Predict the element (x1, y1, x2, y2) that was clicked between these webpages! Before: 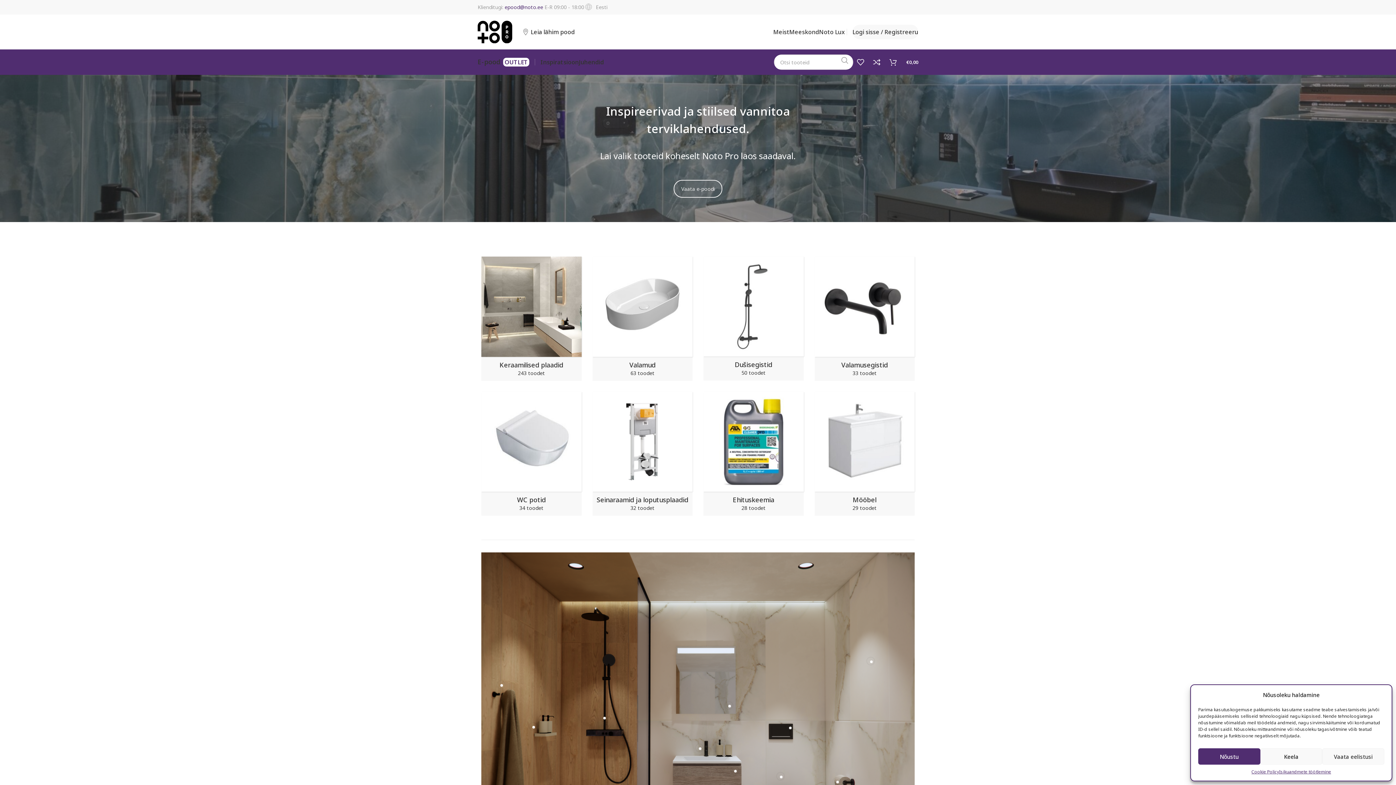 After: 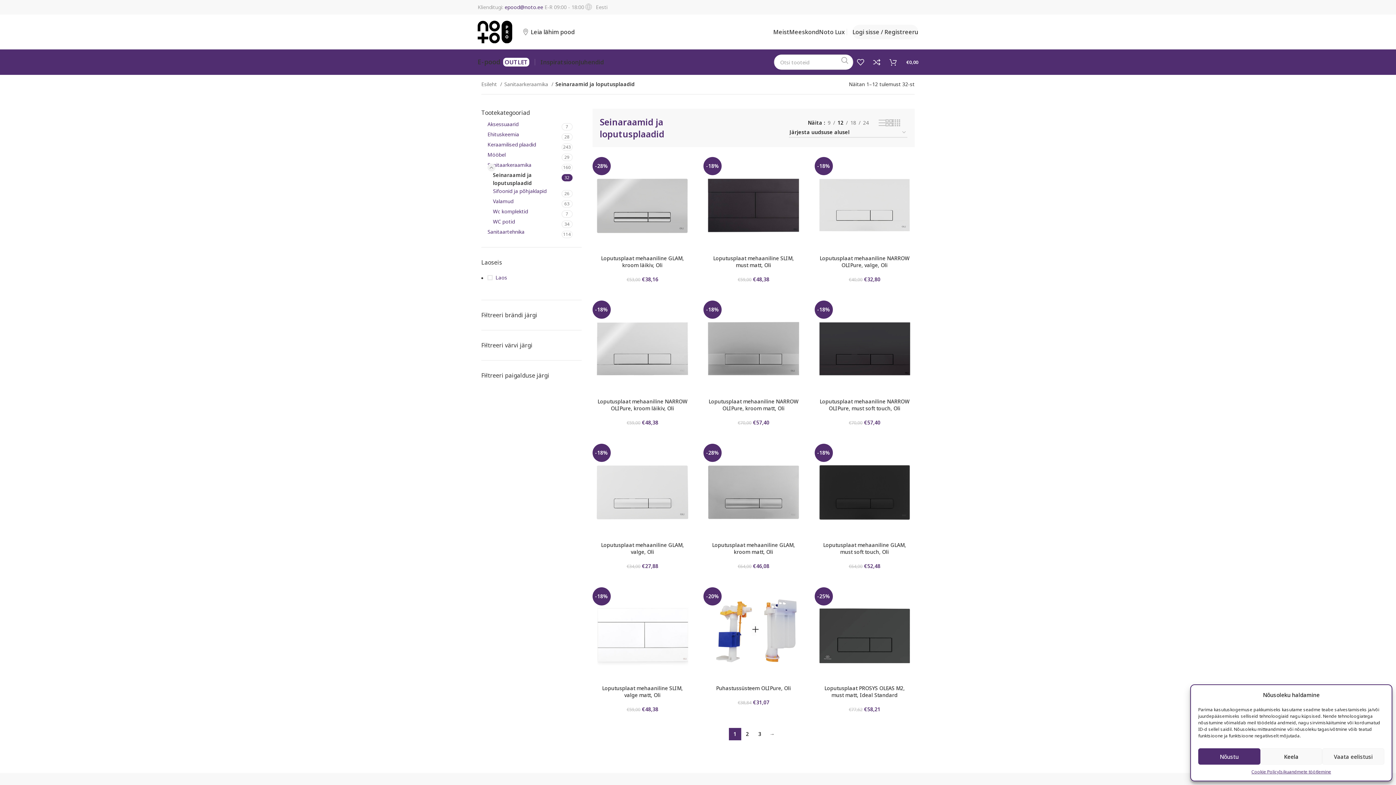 Action: bbox: (592, 391, 693, 492)